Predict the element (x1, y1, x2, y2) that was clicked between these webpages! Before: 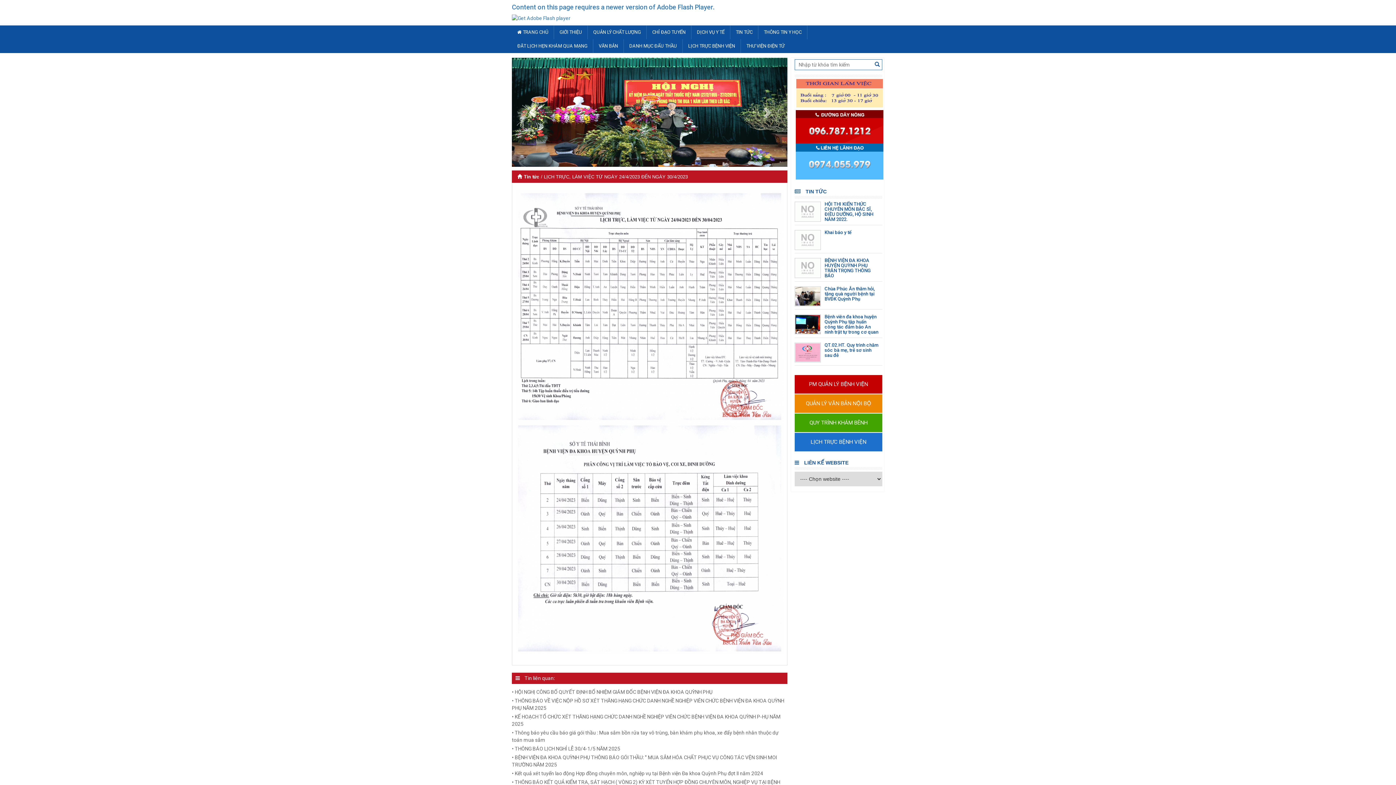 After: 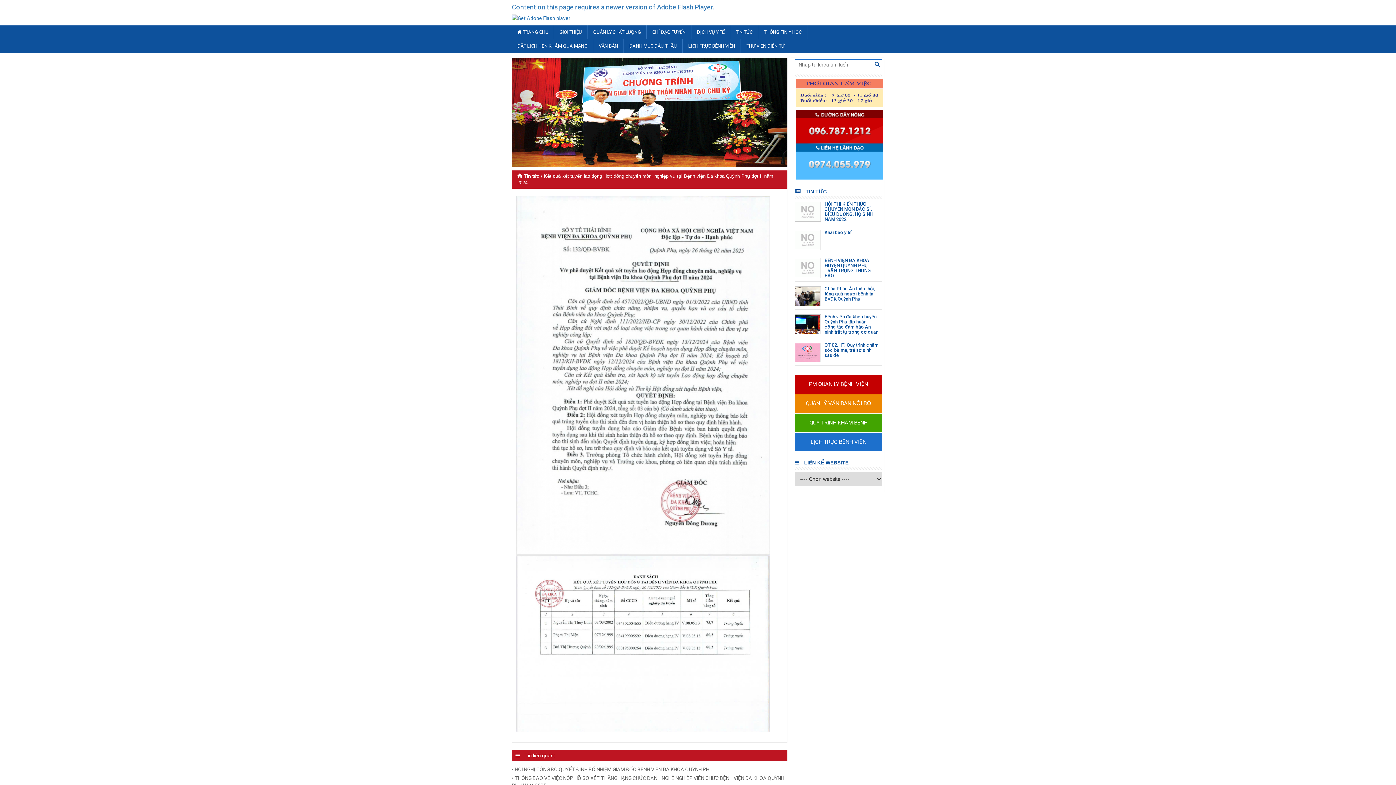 Action: label: • Kết quả xét tuyển lao động Hợp đồng chuyên môn, nghiệp vụ tại Bệnh viện Đa khoa Quỳnh Phụ đợt II năm 2024 bbox: (512, 769, 787, 778)